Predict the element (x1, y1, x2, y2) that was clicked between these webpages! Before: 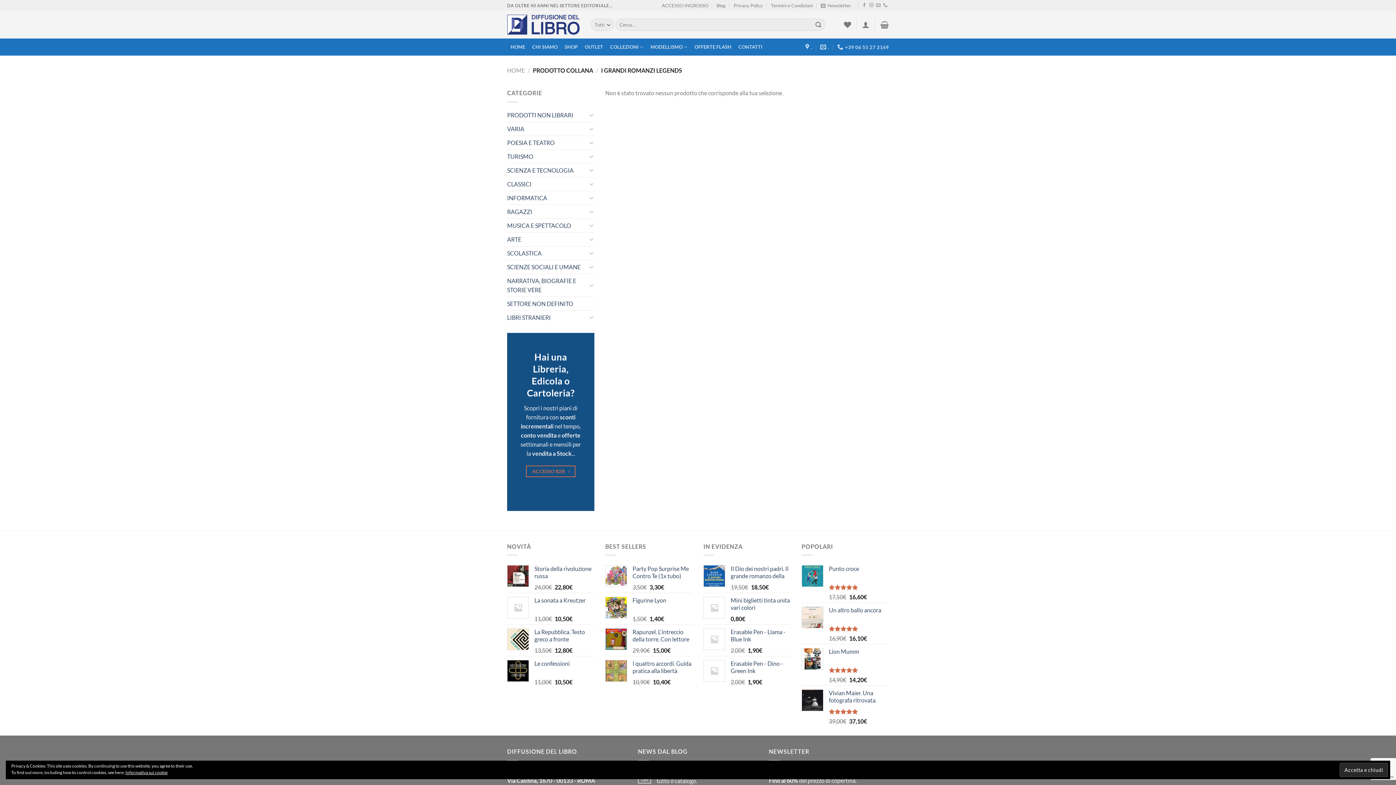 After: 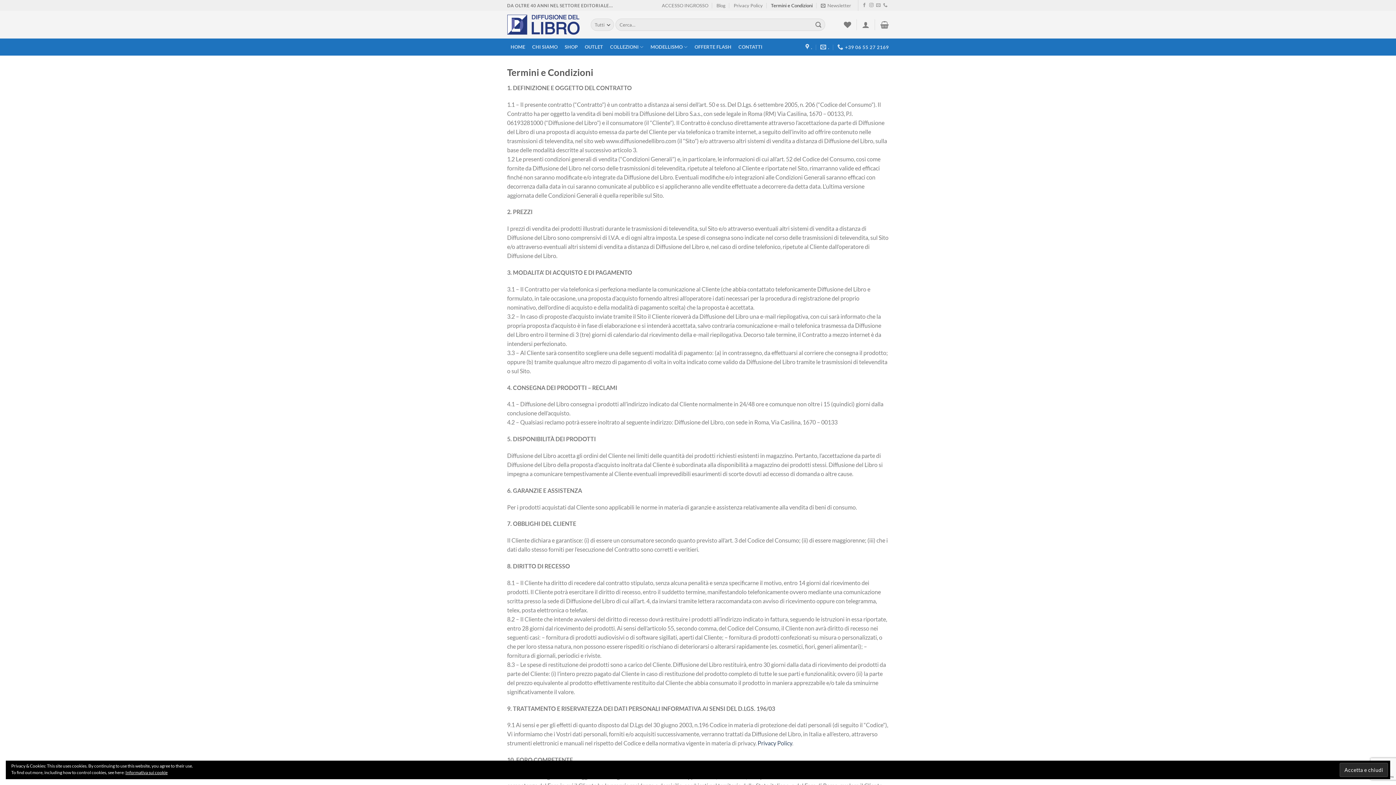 Action: bbox: (771, 0, 812, 10) label: Termini e Condizioni